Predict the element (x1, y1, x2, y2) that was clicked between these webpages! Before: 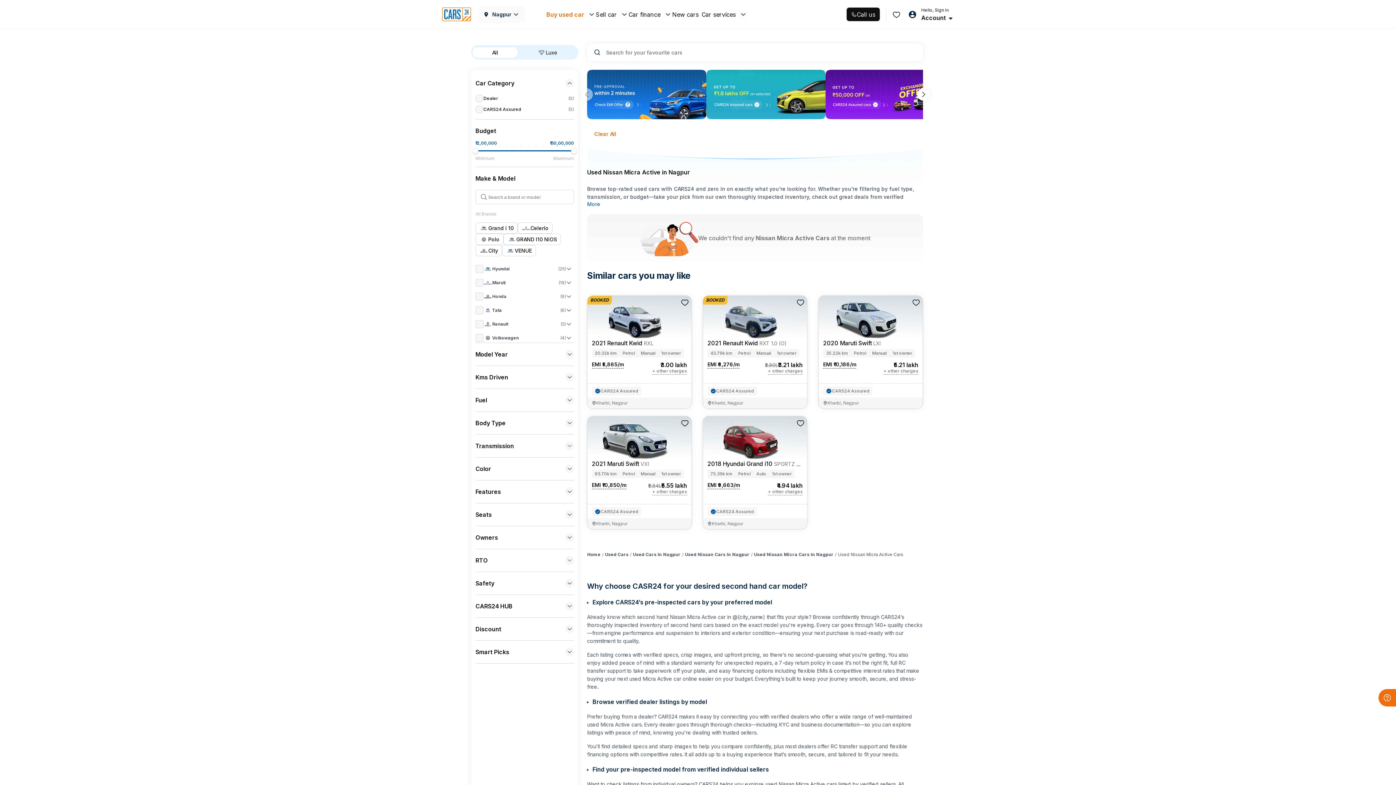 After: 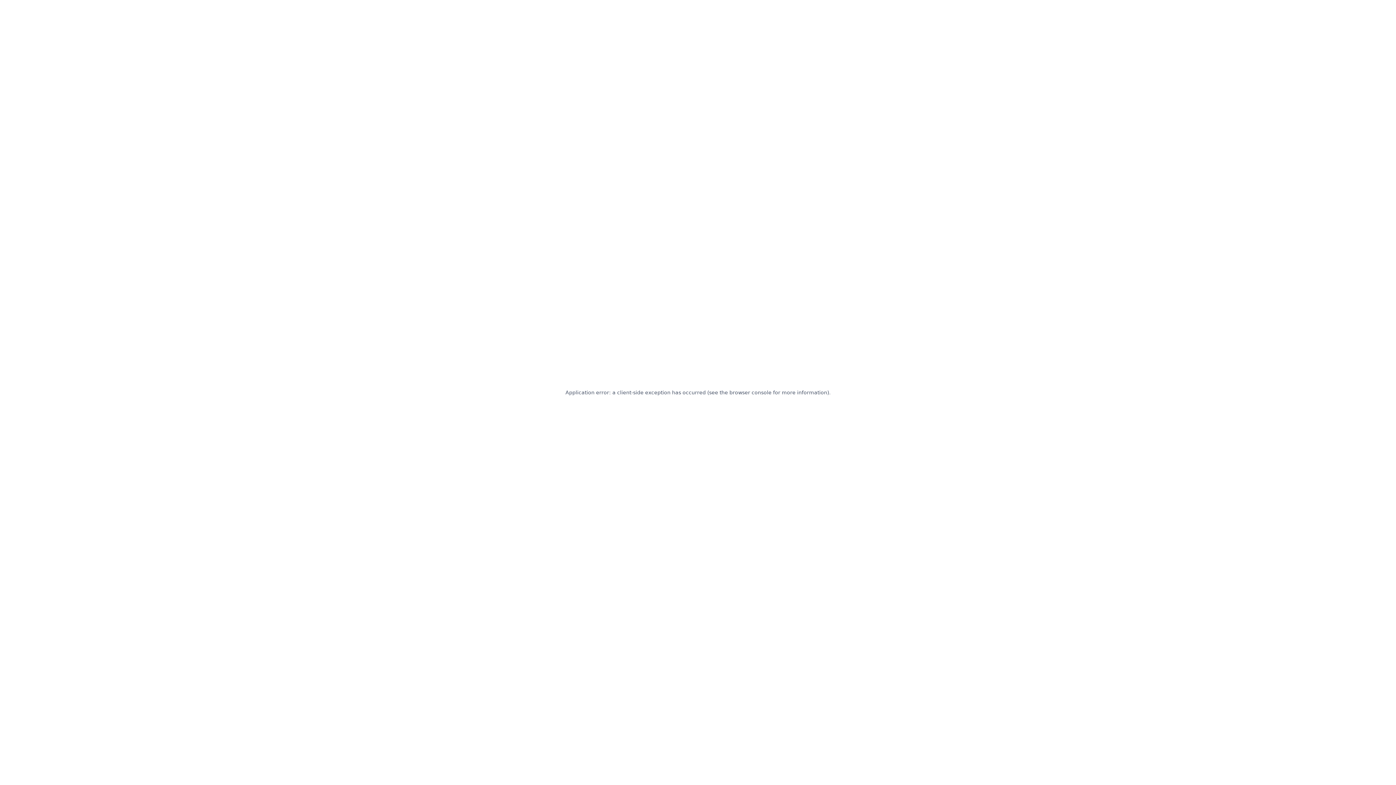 Action: label: Home bbox: (587, 551, 600, 558)